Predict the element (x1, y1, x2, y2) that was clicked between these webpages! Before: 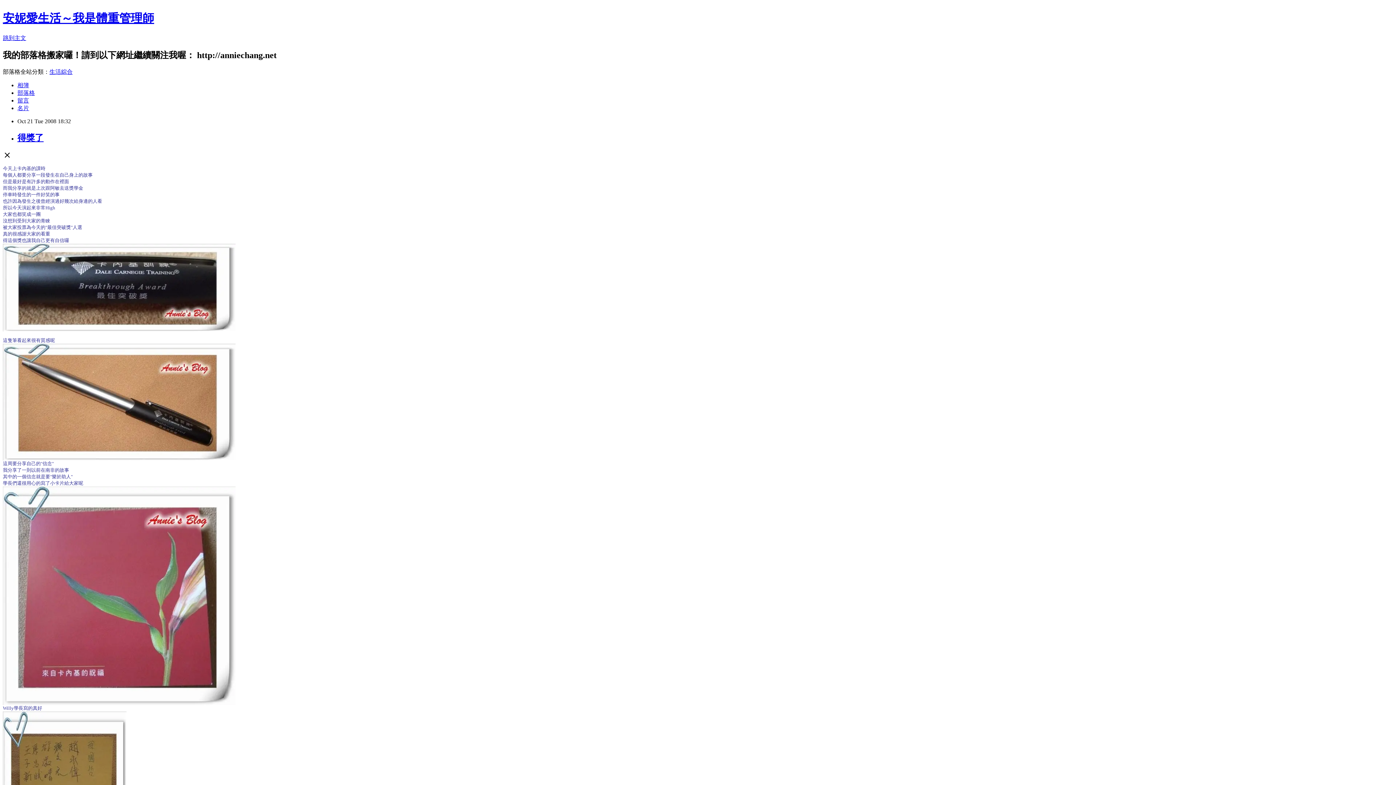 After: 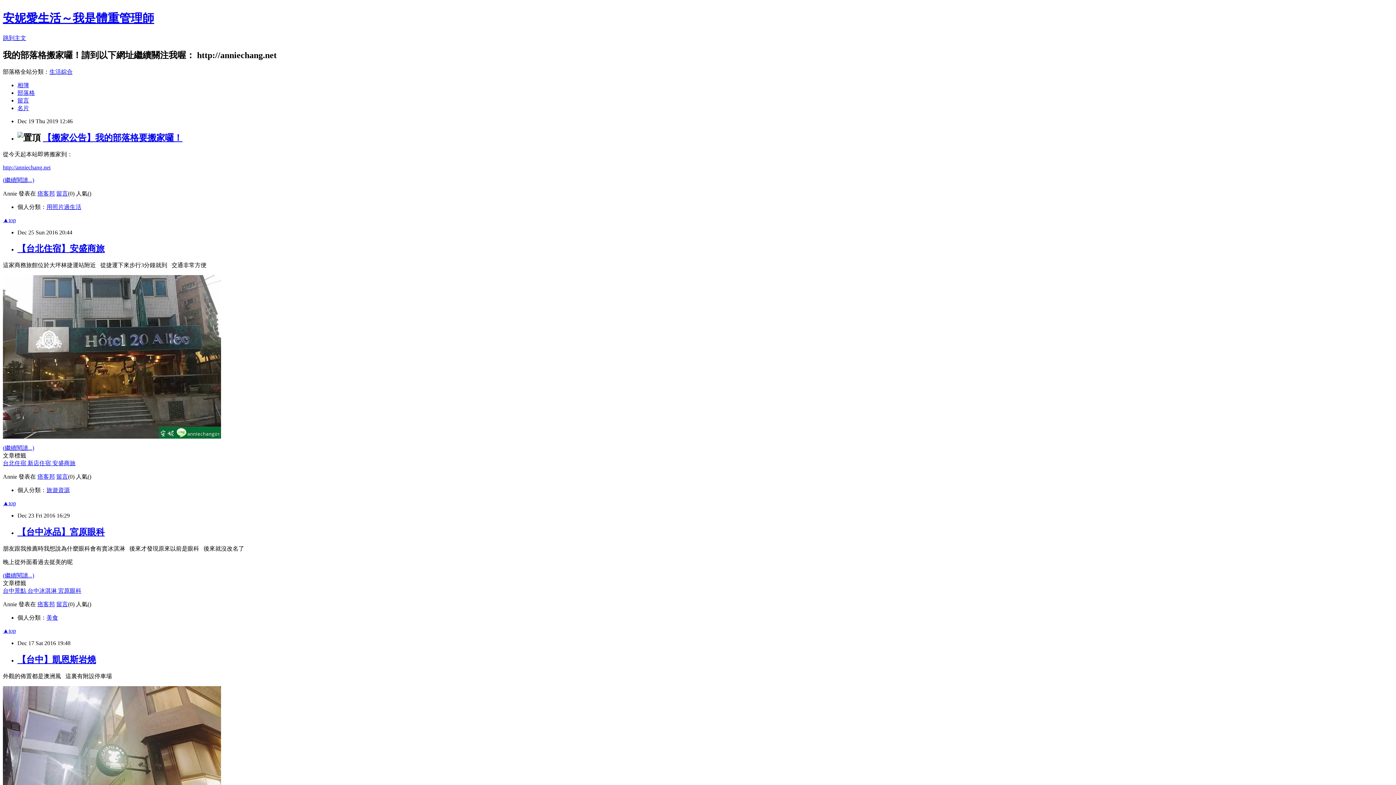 Action: label: 部落格 bbox: (17, 89, 34, 95)